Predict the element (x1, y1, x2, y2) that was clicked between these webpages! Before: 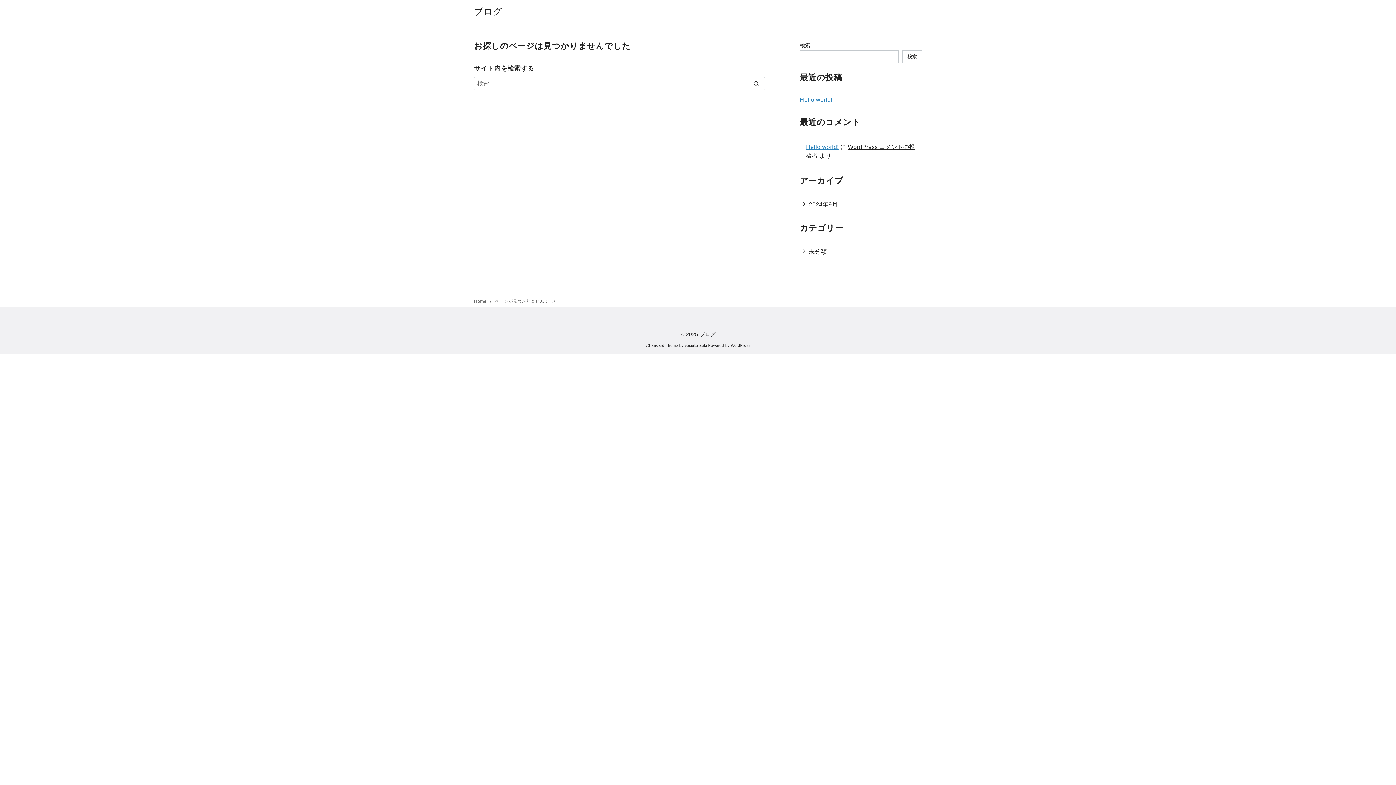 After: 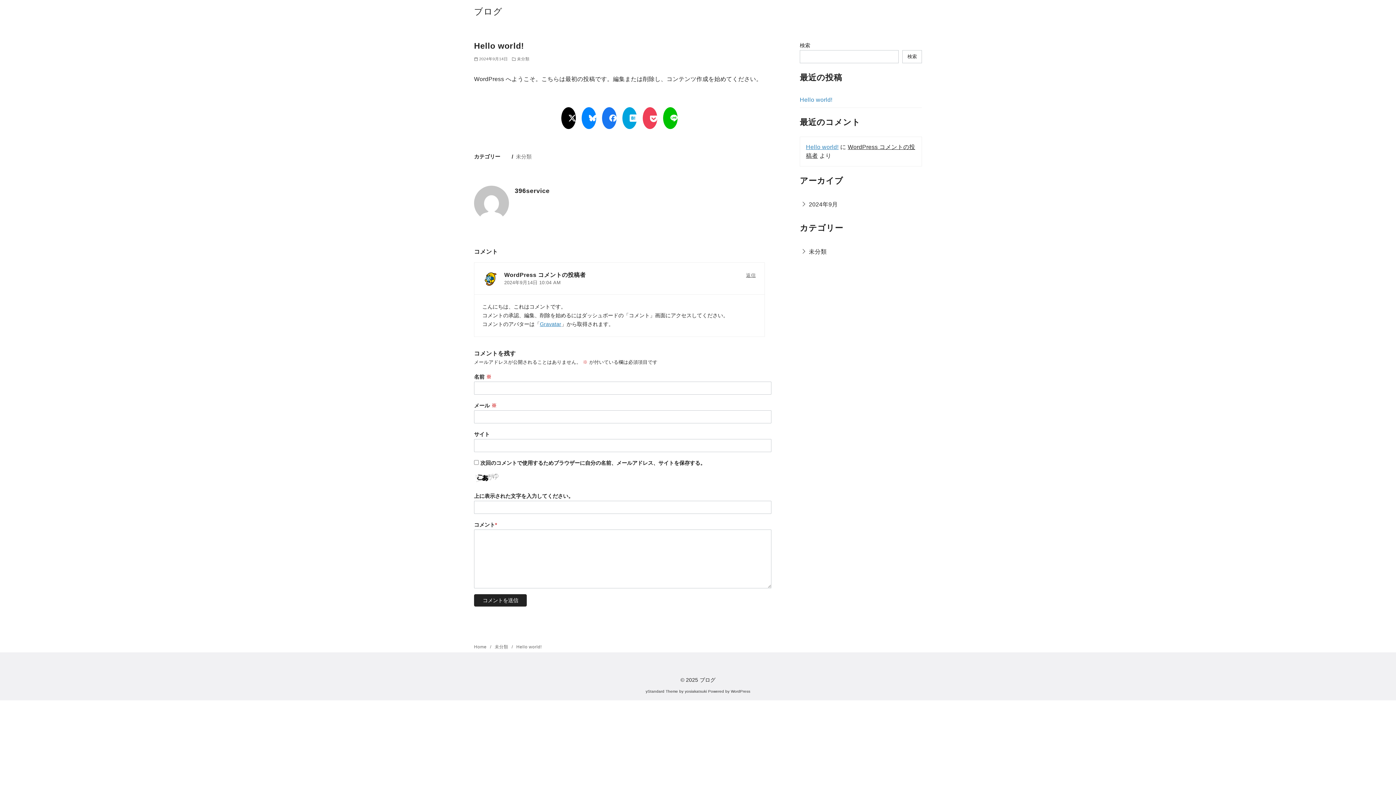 Action: bbox: (806, 144, 838, 150) label: Hello world!